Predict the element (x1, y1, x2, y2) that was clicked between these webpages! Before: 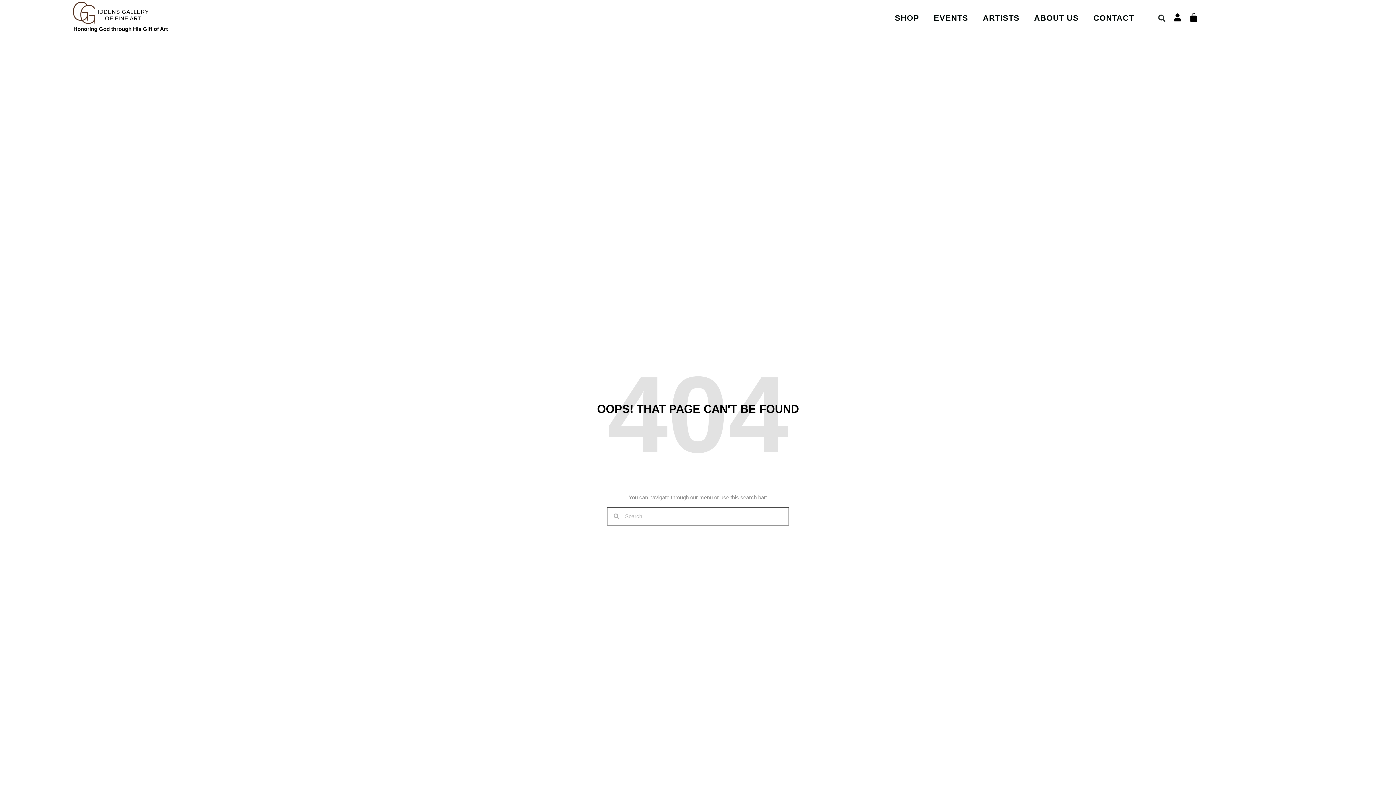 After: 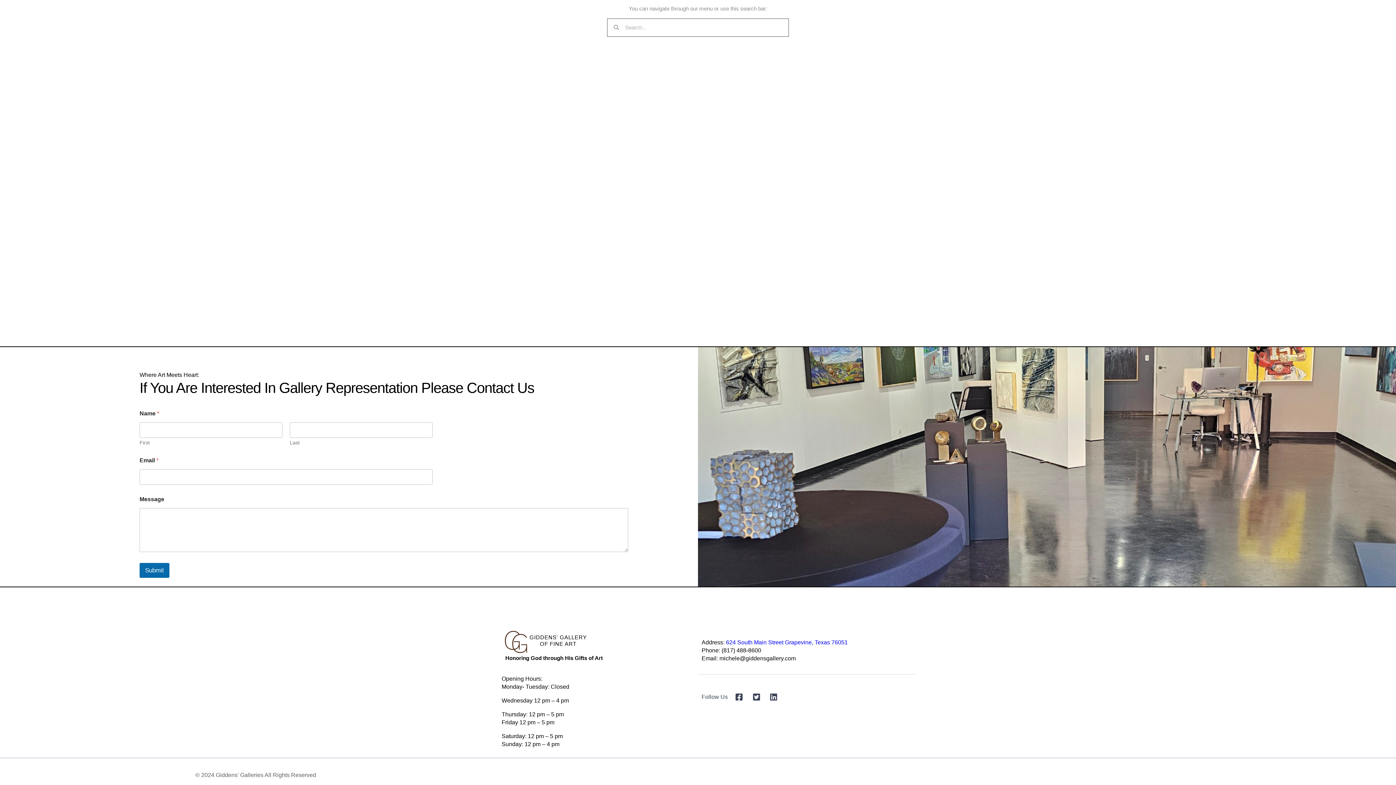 Action: label: CONTACT bbox: (1091, 12, 1136, 23)